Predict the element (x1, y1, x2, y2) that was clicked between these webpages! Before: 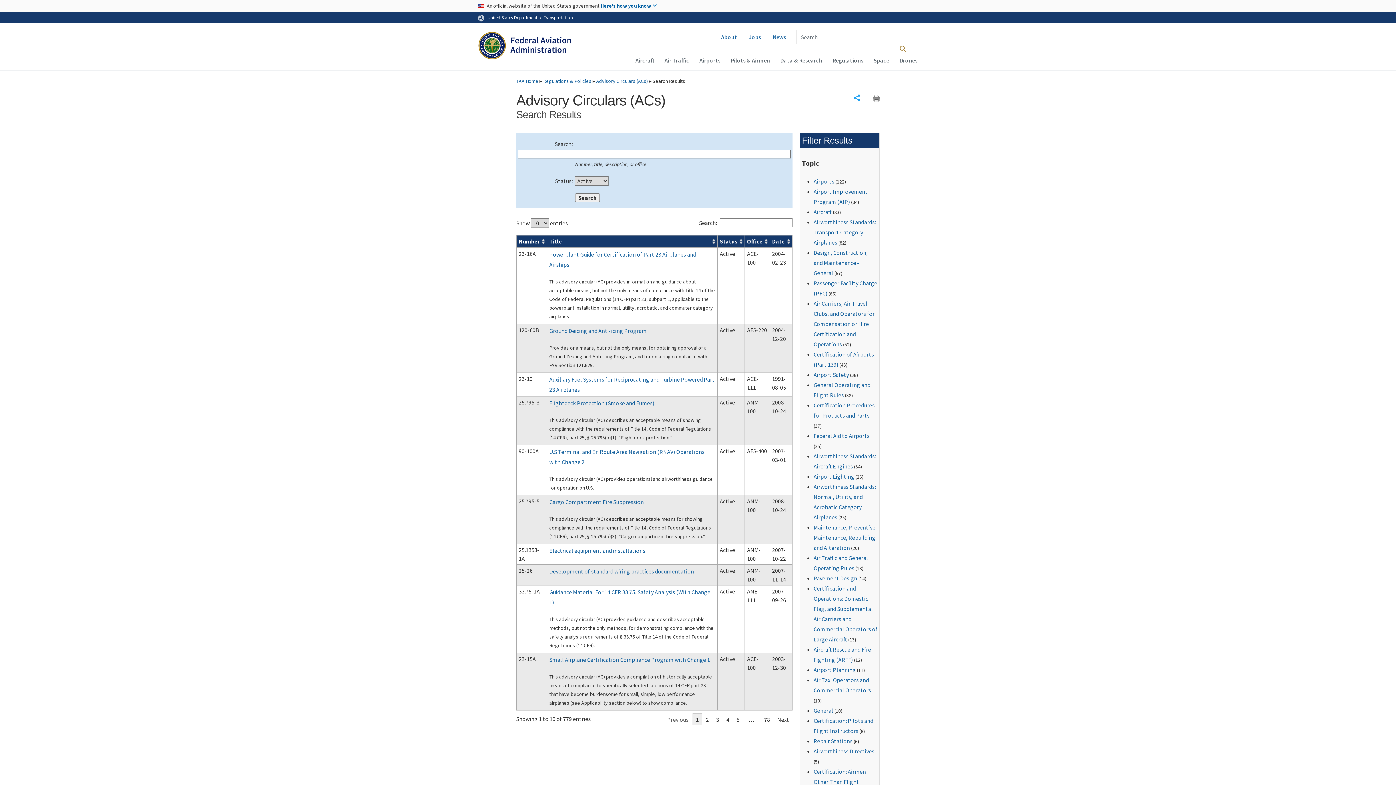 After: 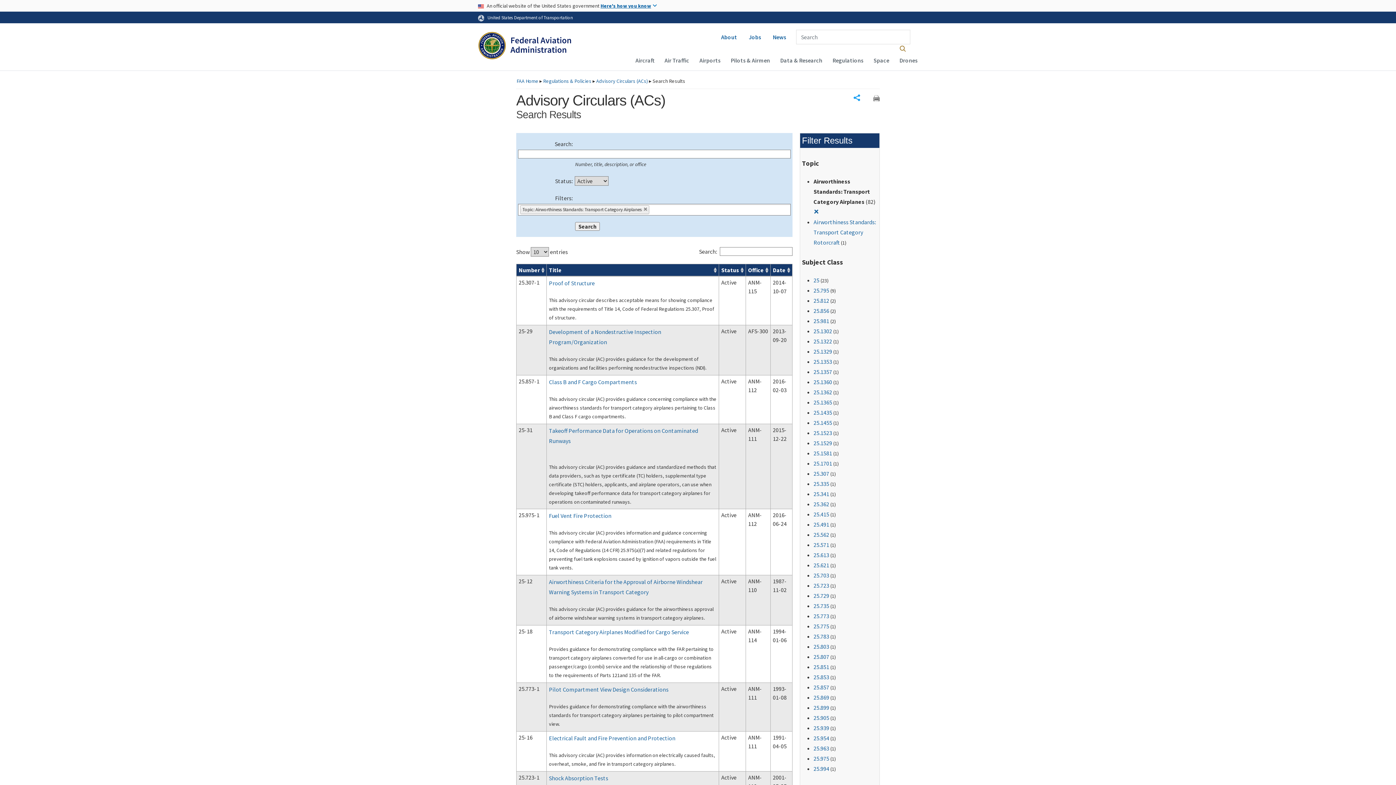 Action: label: Airworthiness Standards: Transport Category Airplanes bbox: (813, 218, 876, 246)